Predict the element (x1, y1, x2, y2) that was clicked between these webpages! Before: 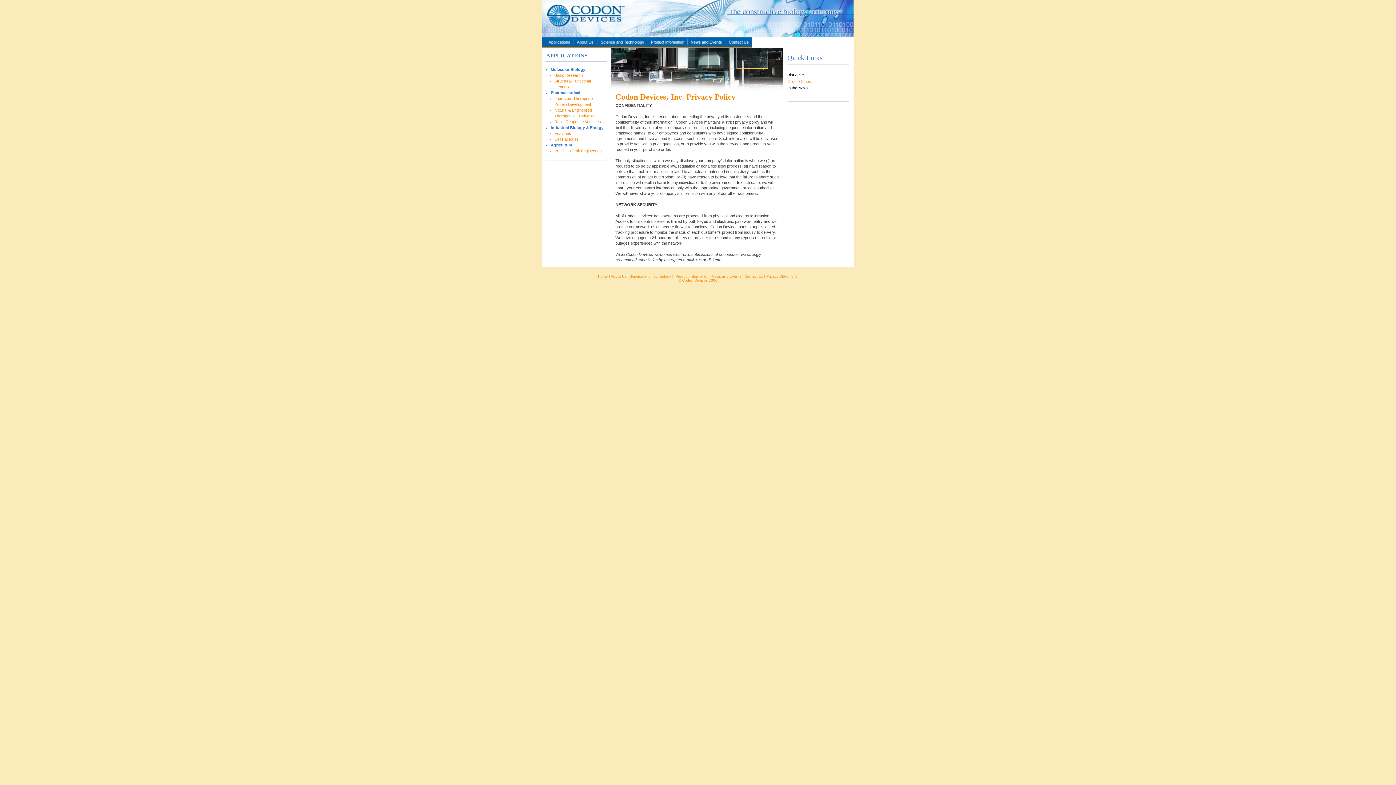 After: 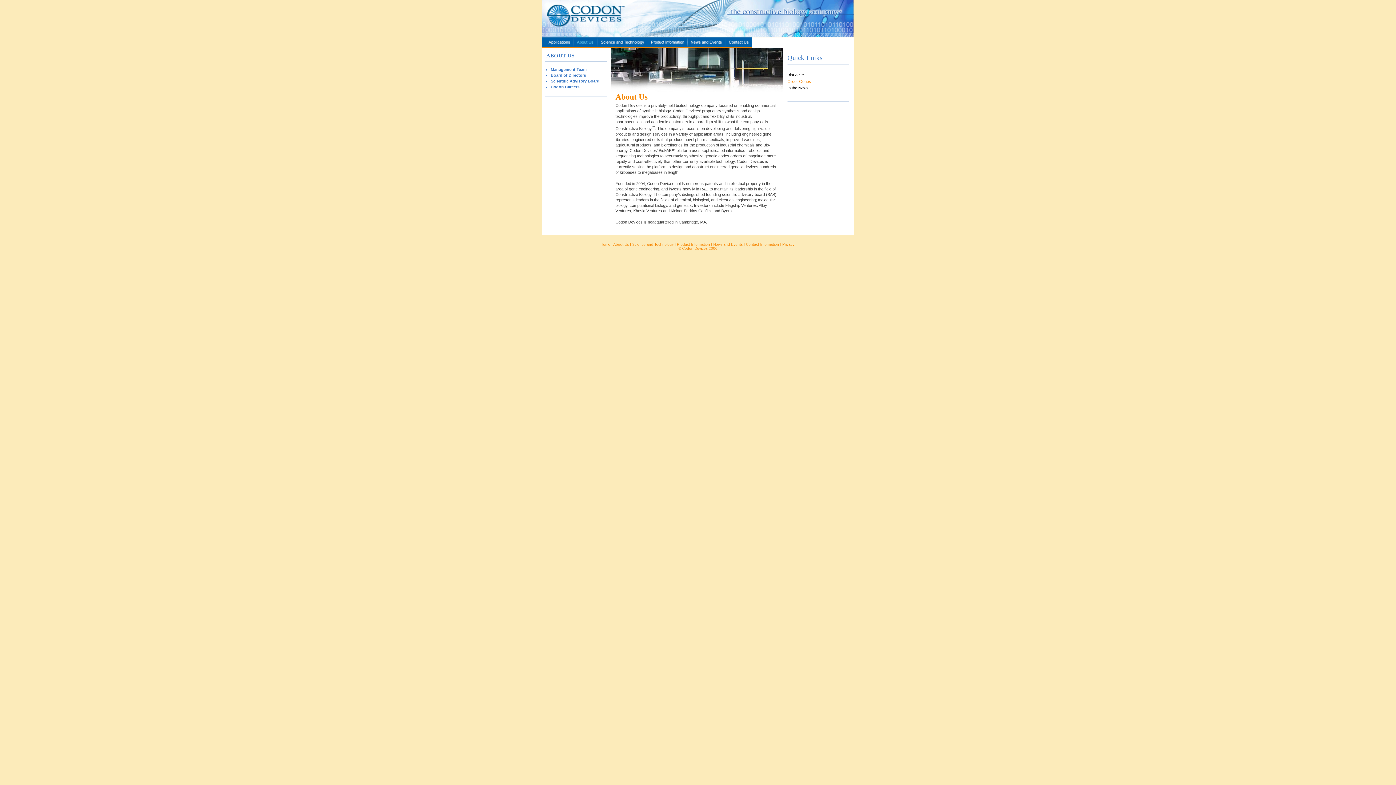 Action: bbox: (574, 45, 597, 49)